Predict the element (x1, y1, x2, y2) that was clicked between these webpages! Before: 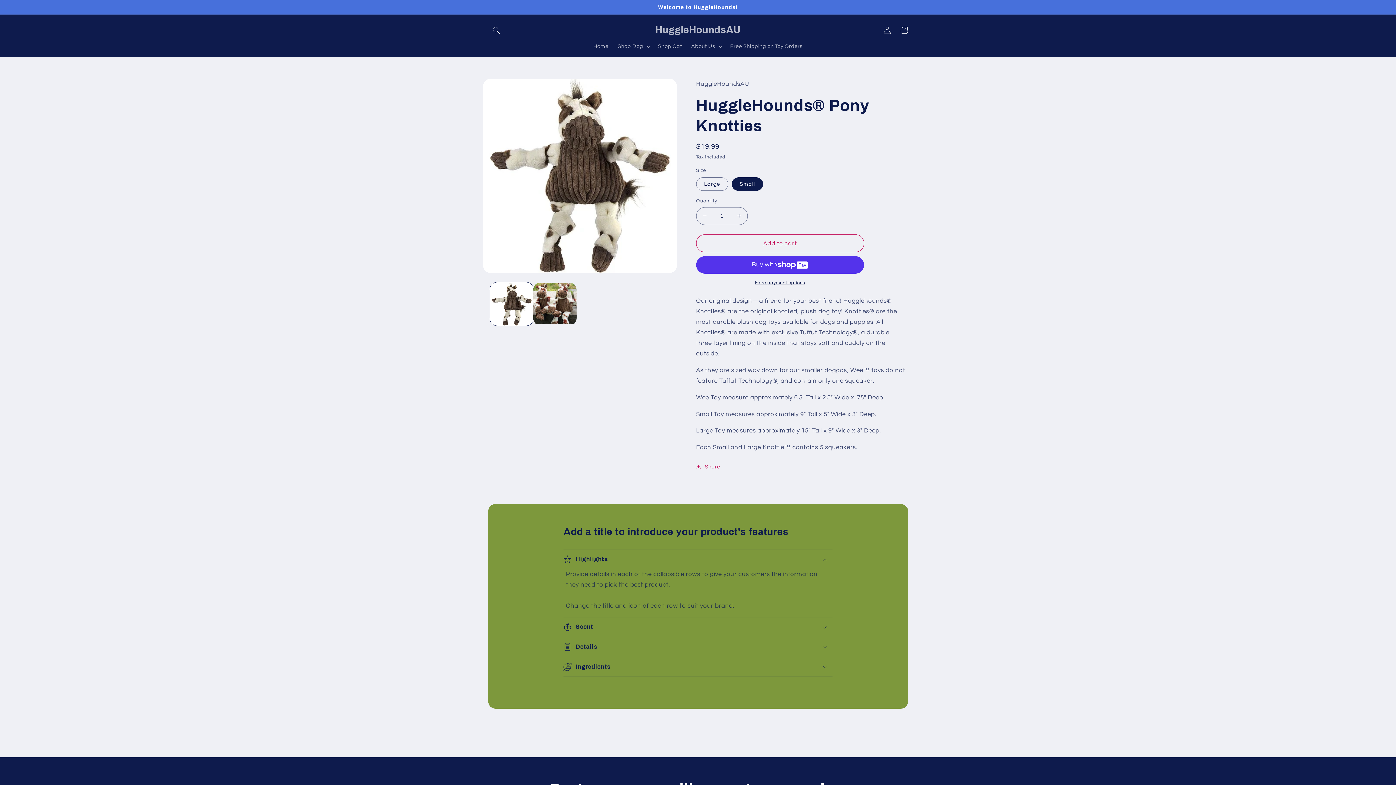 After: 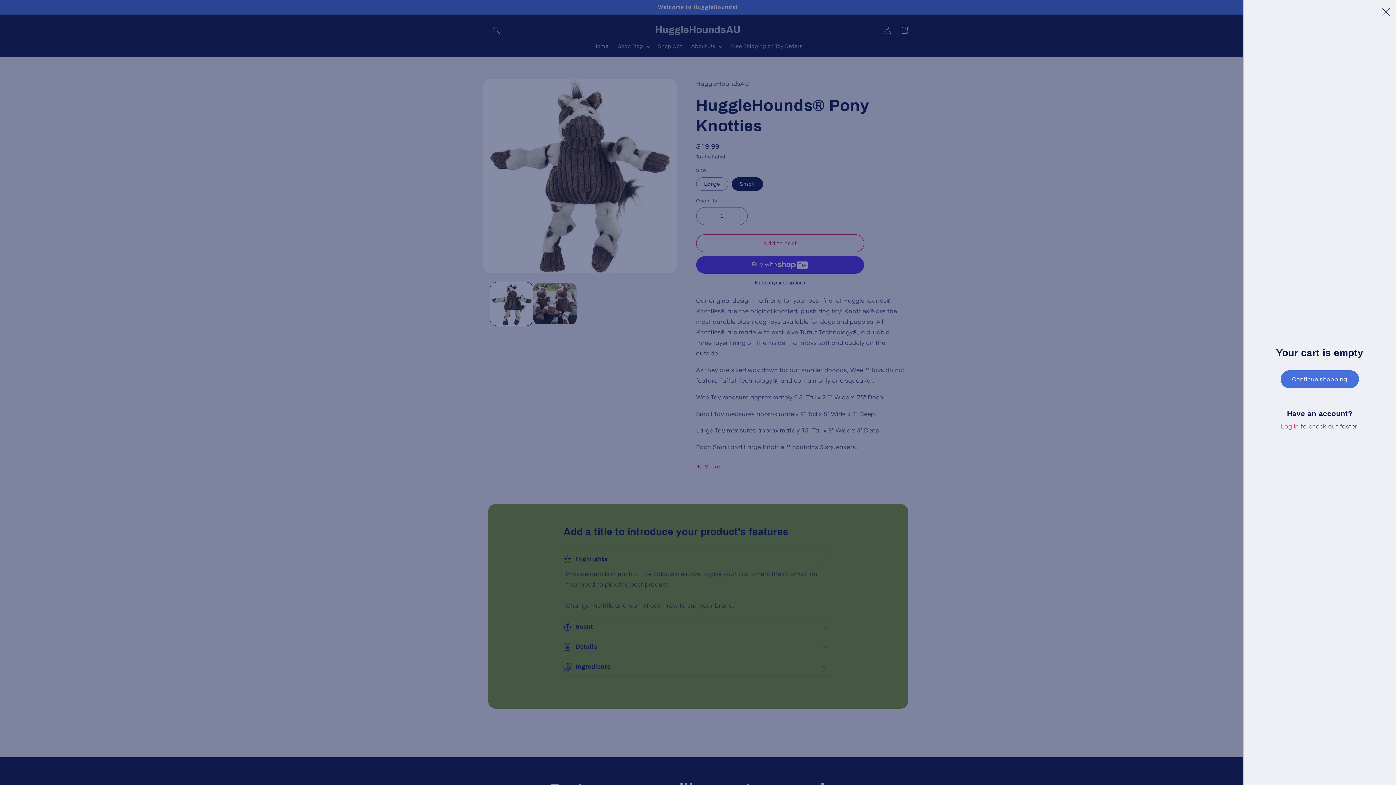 Action: label: Cart bbox: (895, 21, 912, 38)